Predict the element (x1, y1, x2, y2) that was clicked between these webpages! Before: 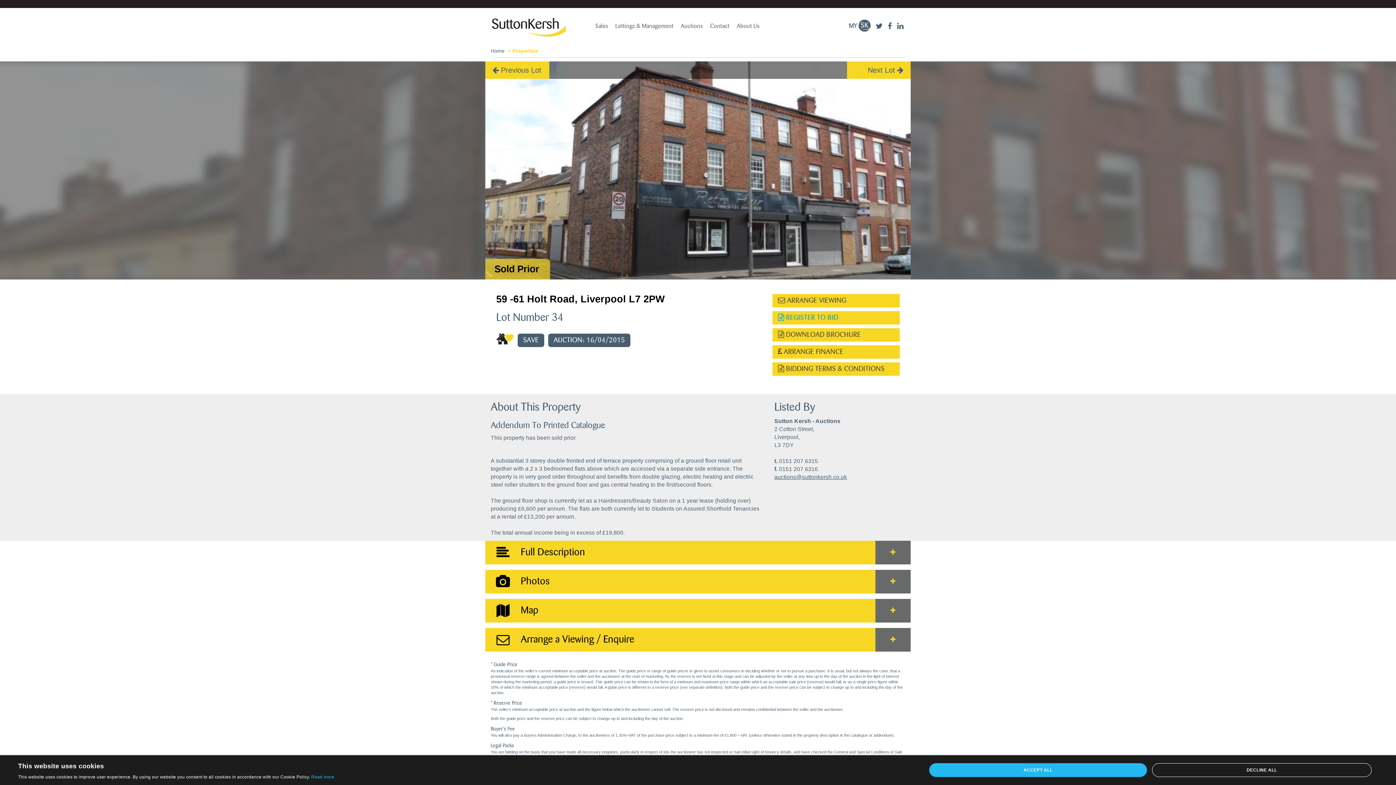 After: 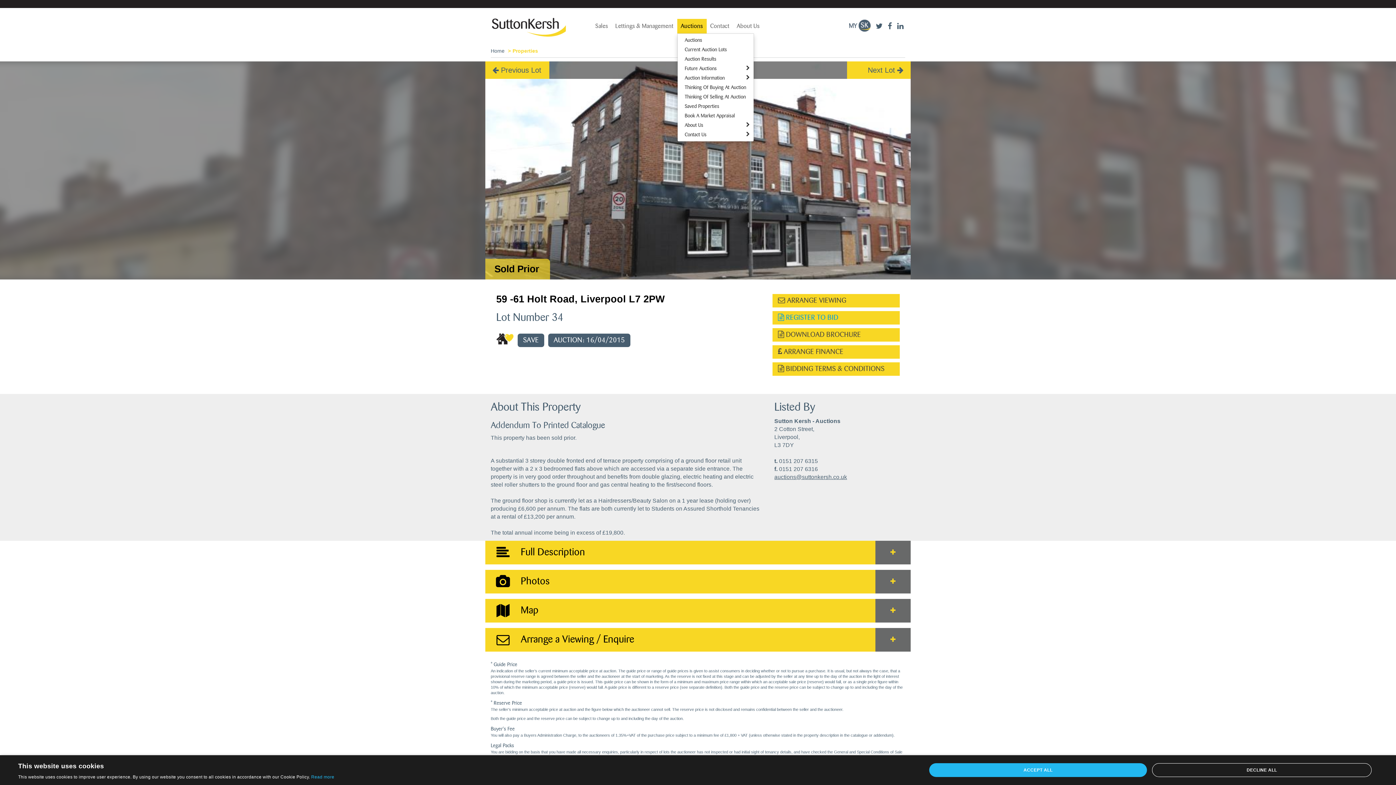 Action: label: Auctions bbox: (677, 18, 706, 33)